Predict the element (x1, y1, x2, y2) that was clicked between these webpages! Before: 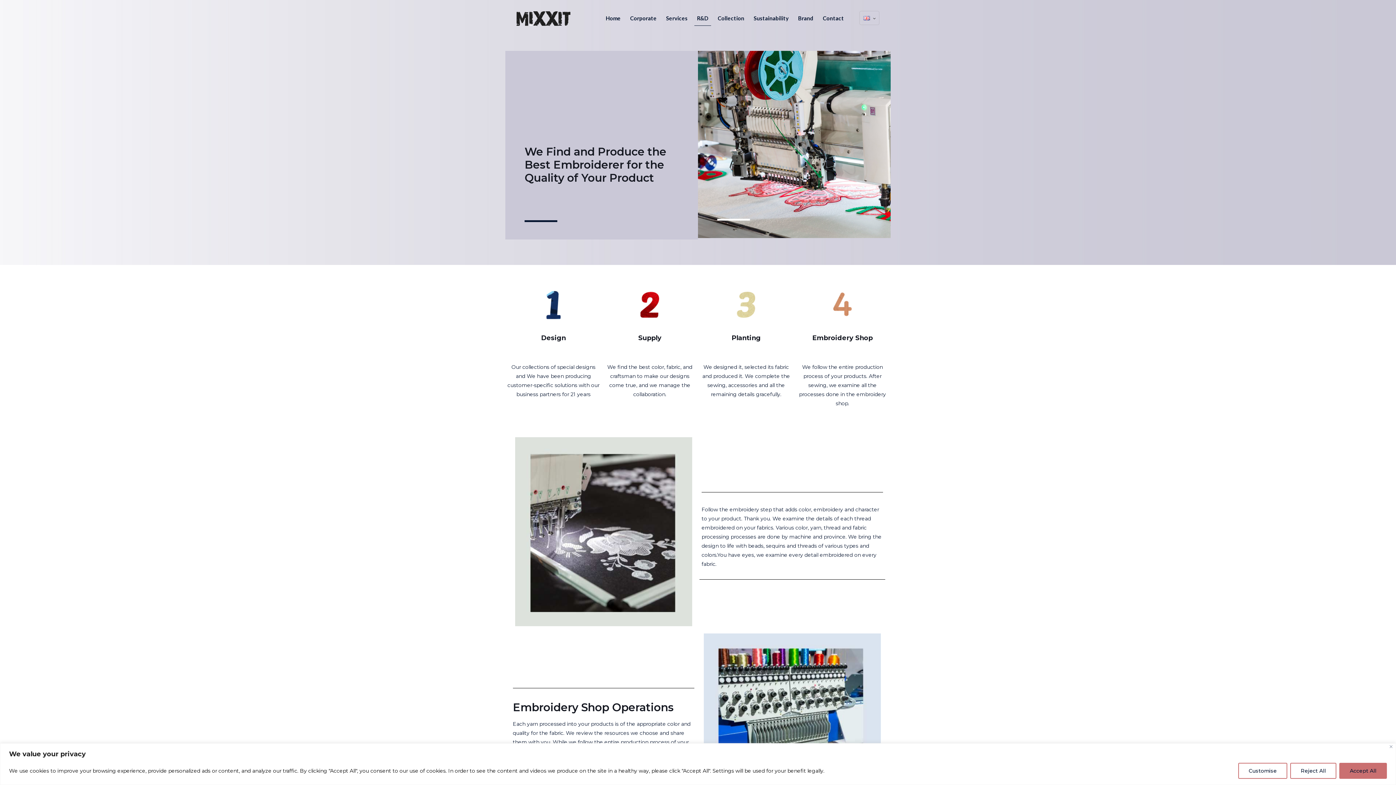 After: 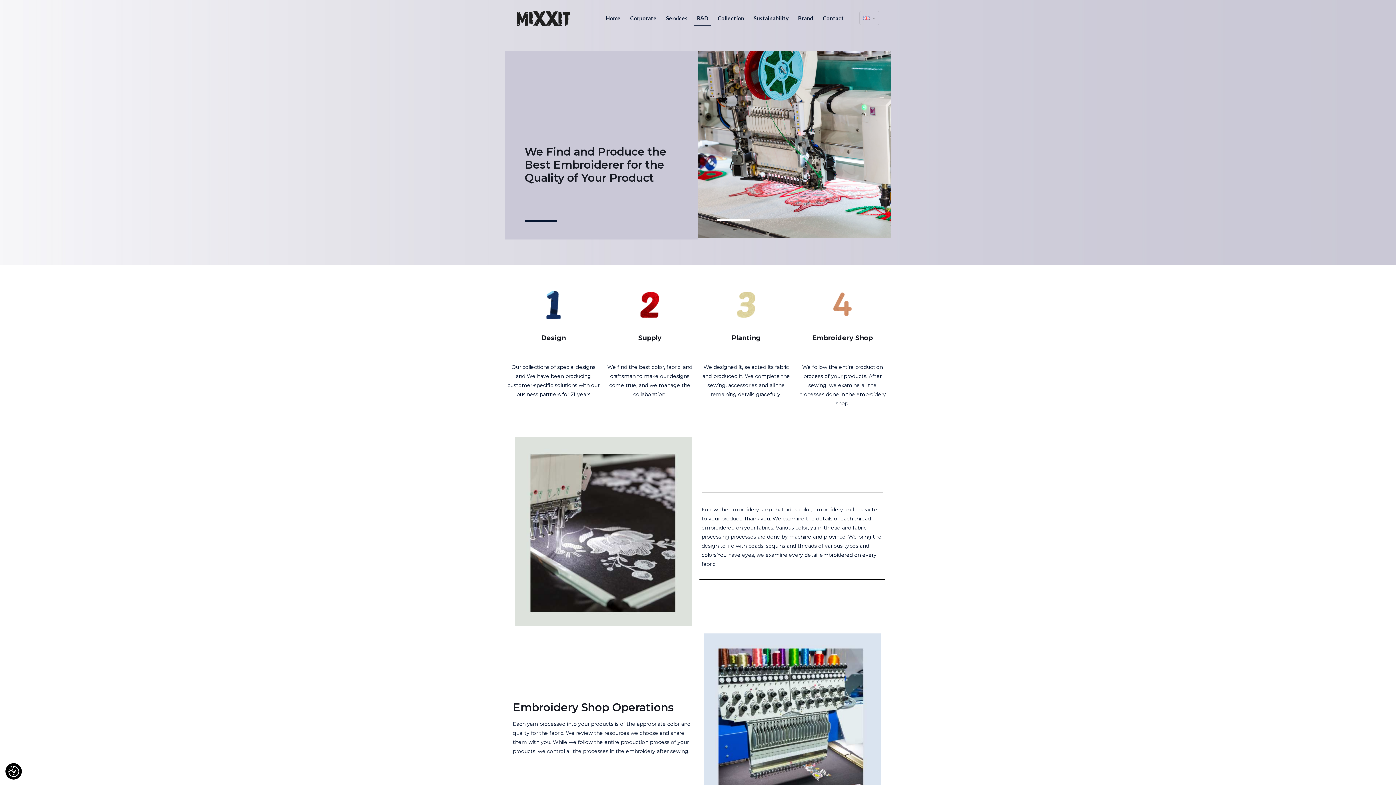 Action: bbox: (1339, 763, 1387, 779) label: Accept All